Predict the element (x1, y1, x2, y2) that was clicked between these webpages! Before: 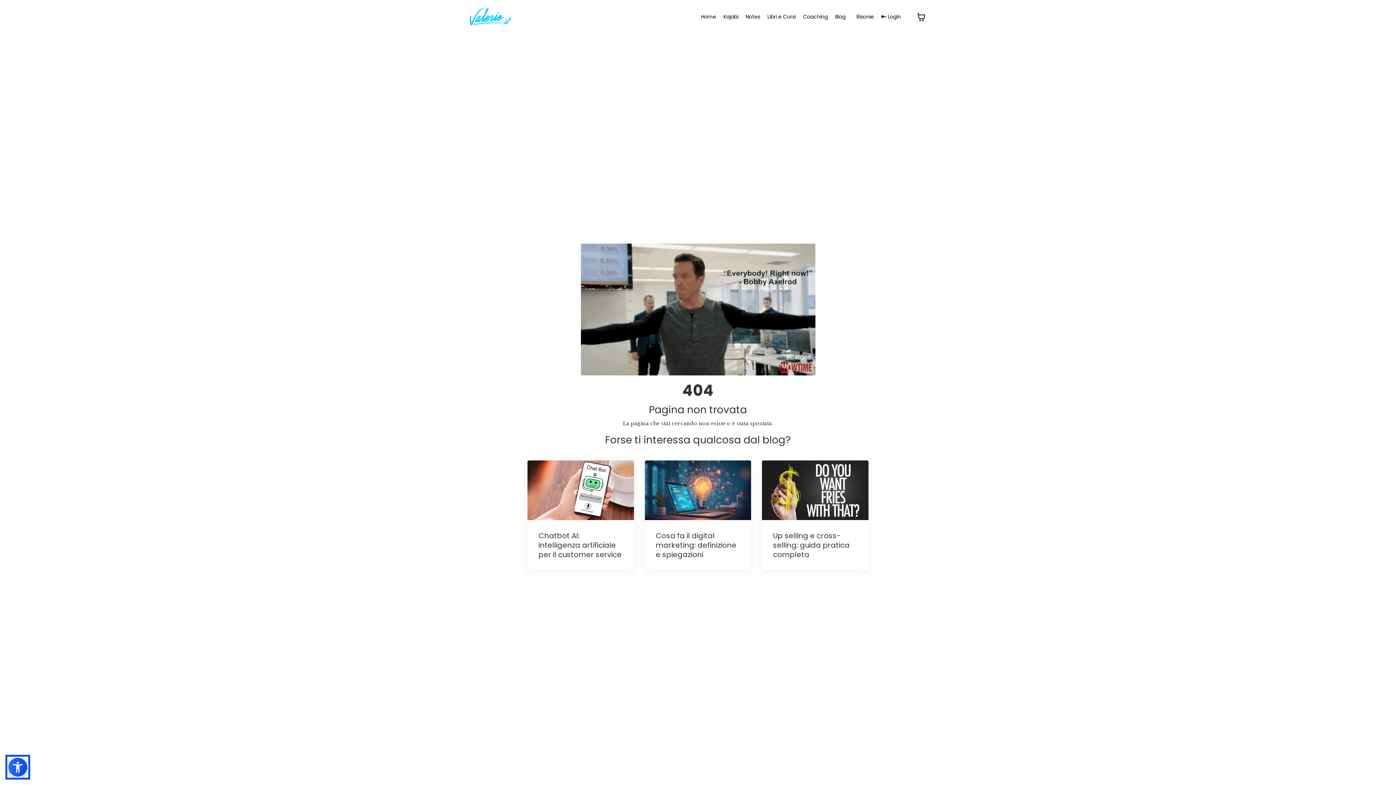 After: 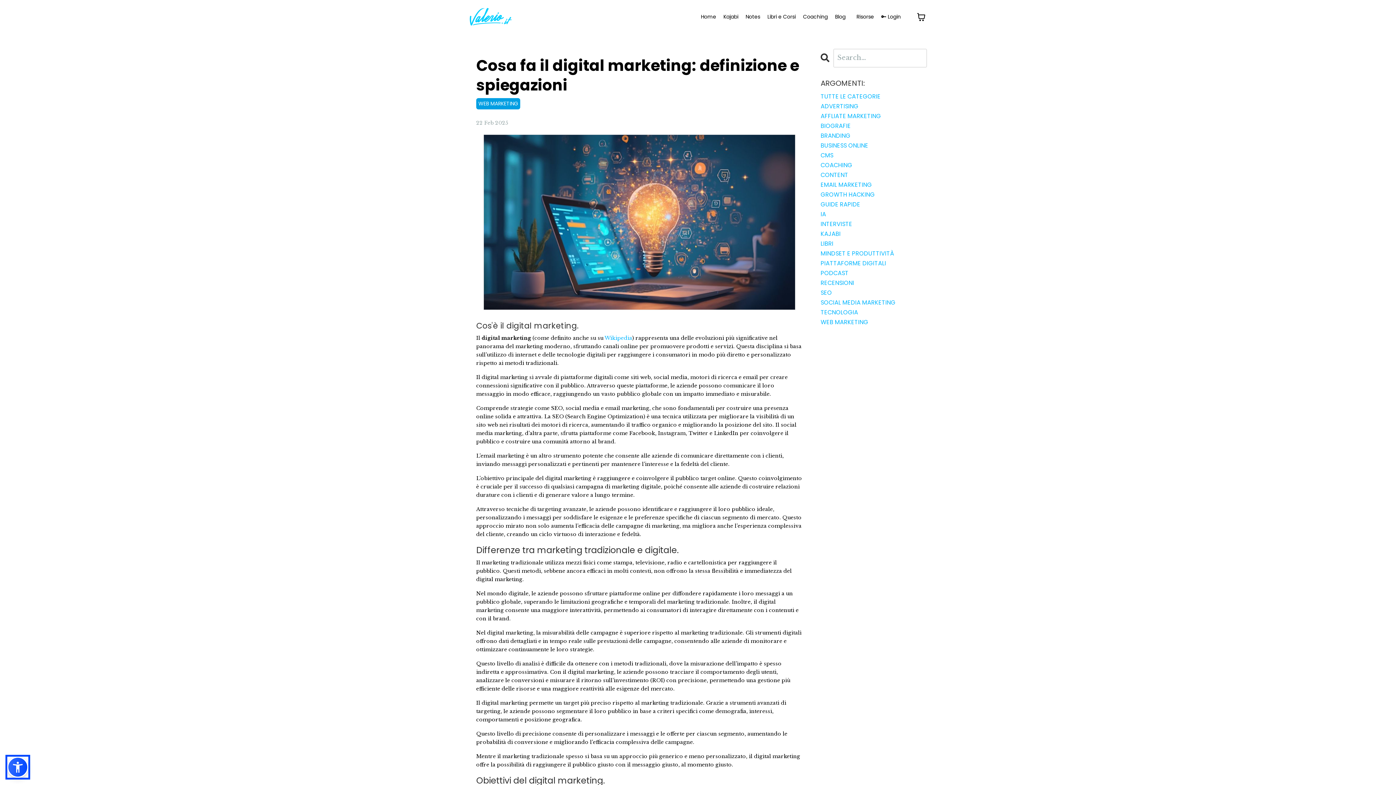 Action: bbox: (645, 460, 751, 570) label: Cosa fa il digital marketing: definizione e spiegazioni